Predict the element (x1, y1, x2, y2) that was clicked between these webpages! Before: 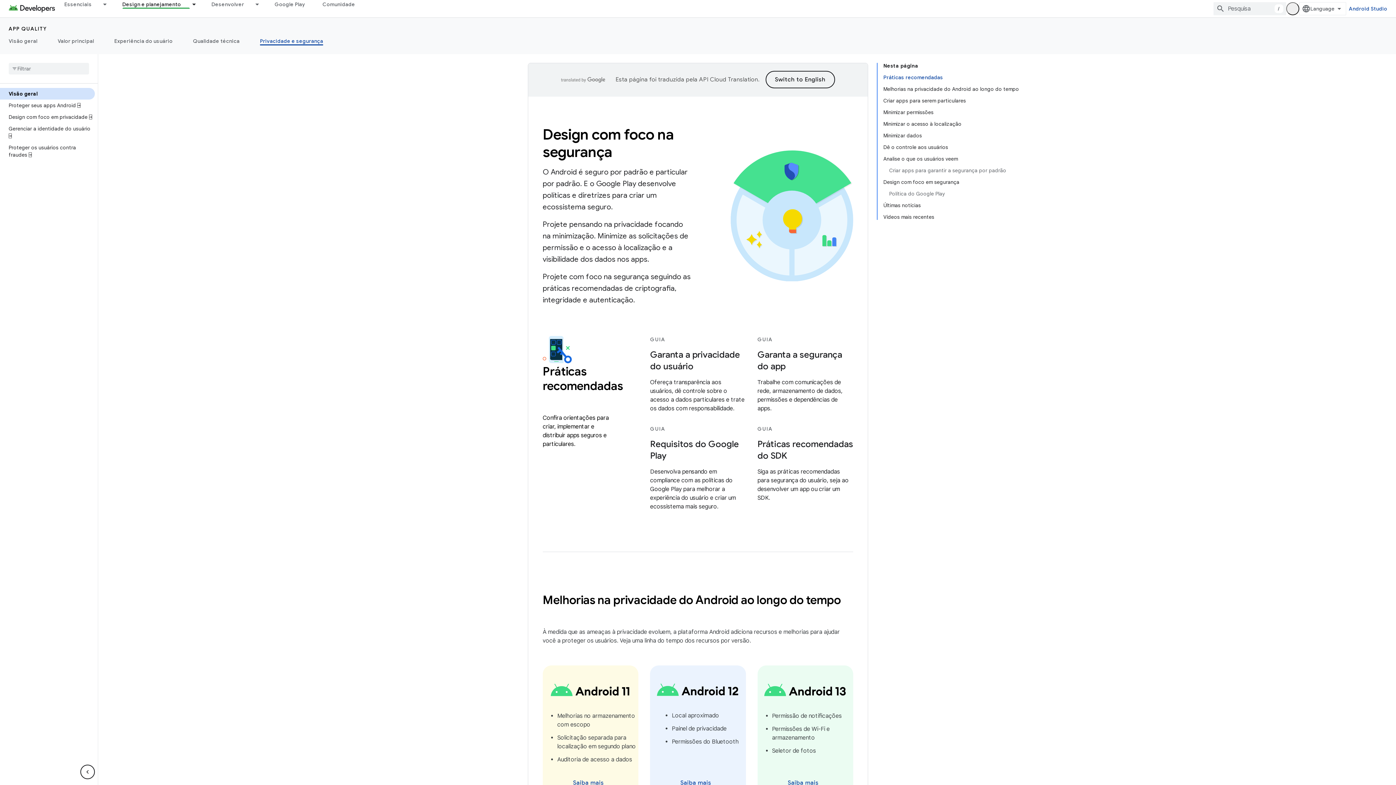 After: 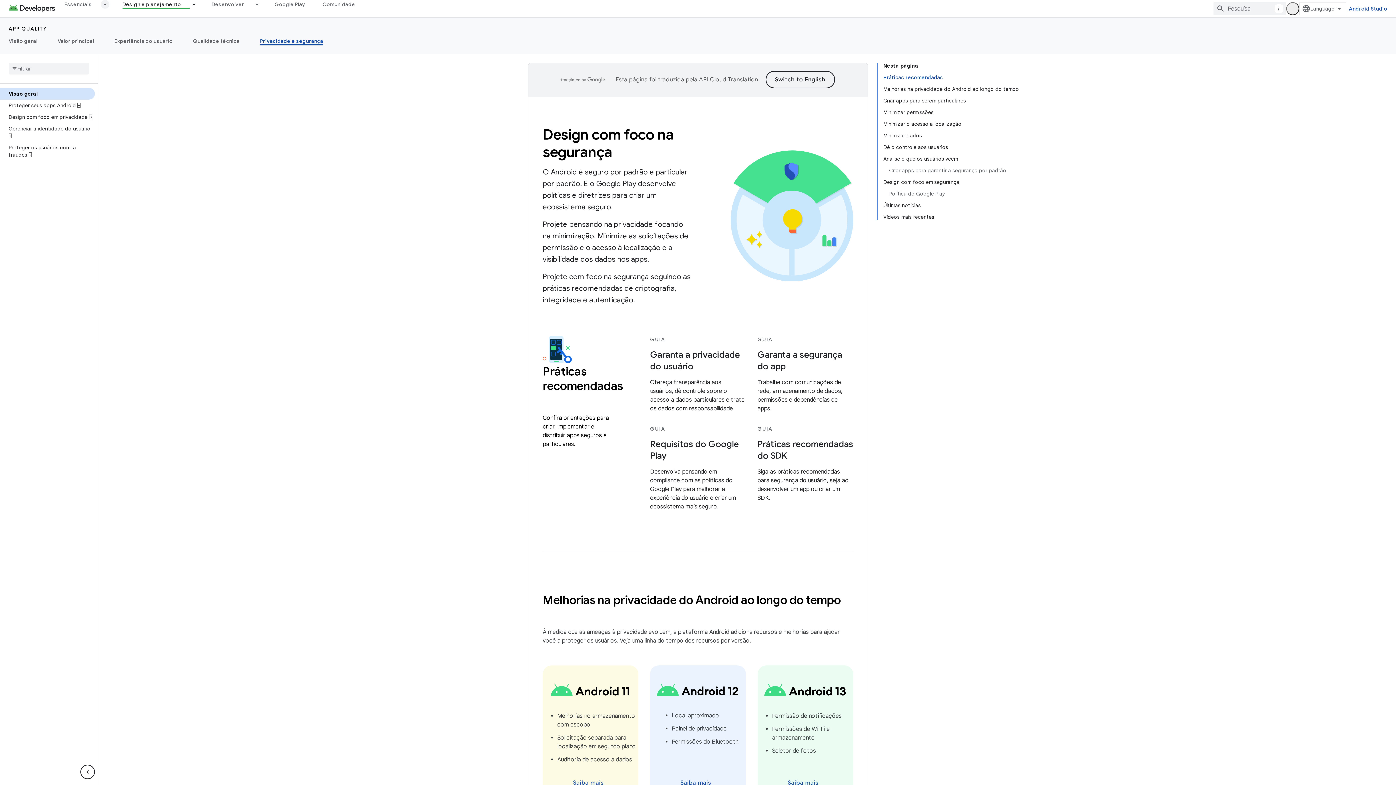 Action: bbox: (100, 0, 113, 8) label: Menu suspenso de Essenciais